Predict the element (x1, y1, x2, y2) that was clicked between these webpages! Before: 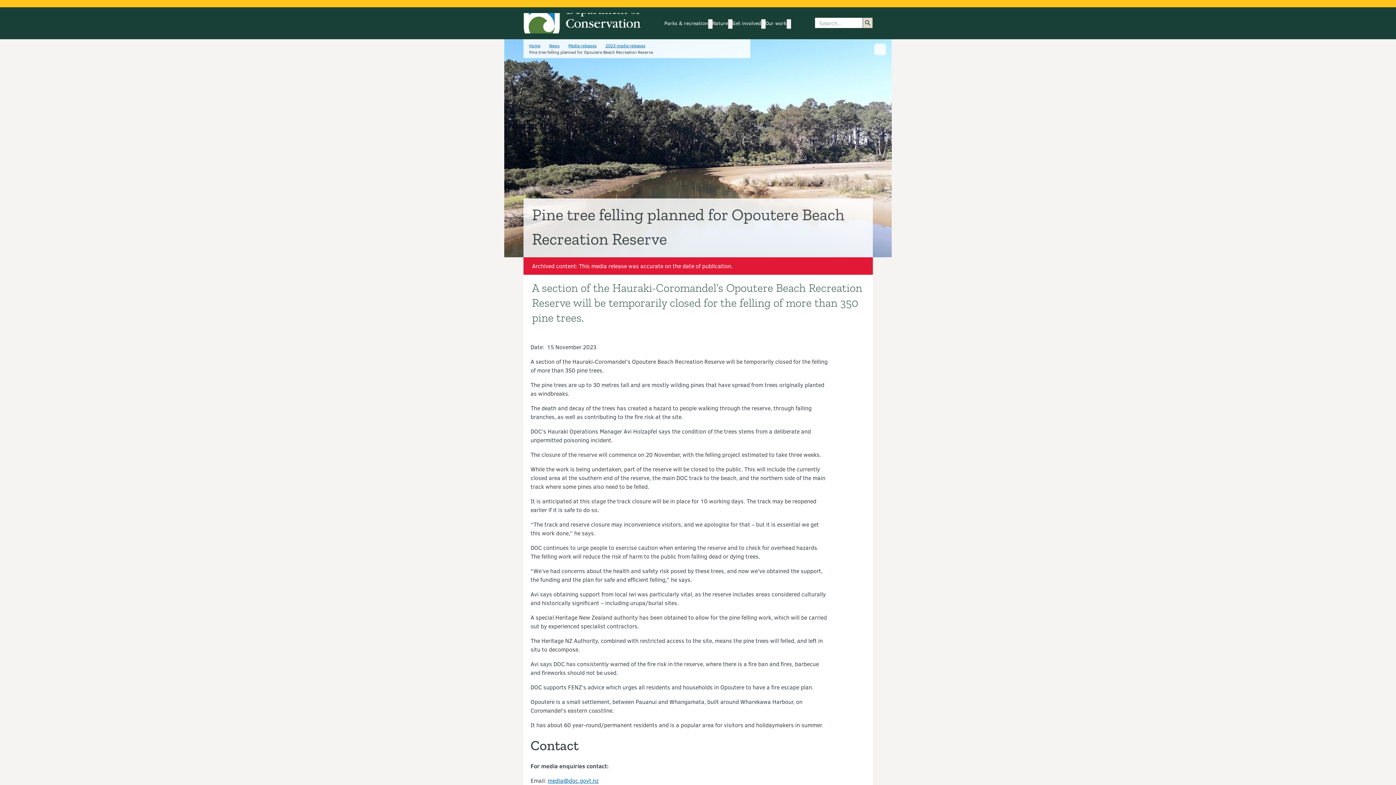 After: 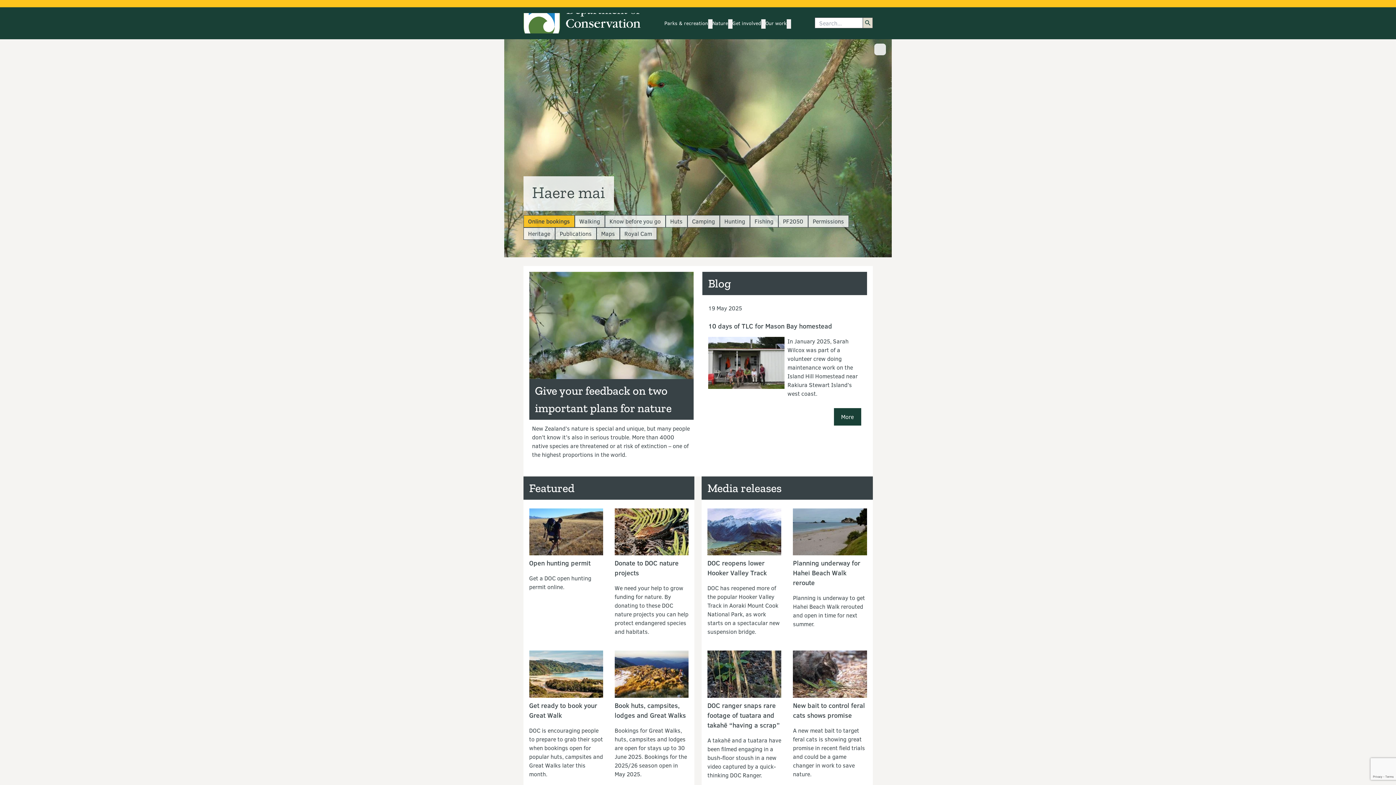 Action: bbox: (529, 42, 540, 48) label: Home